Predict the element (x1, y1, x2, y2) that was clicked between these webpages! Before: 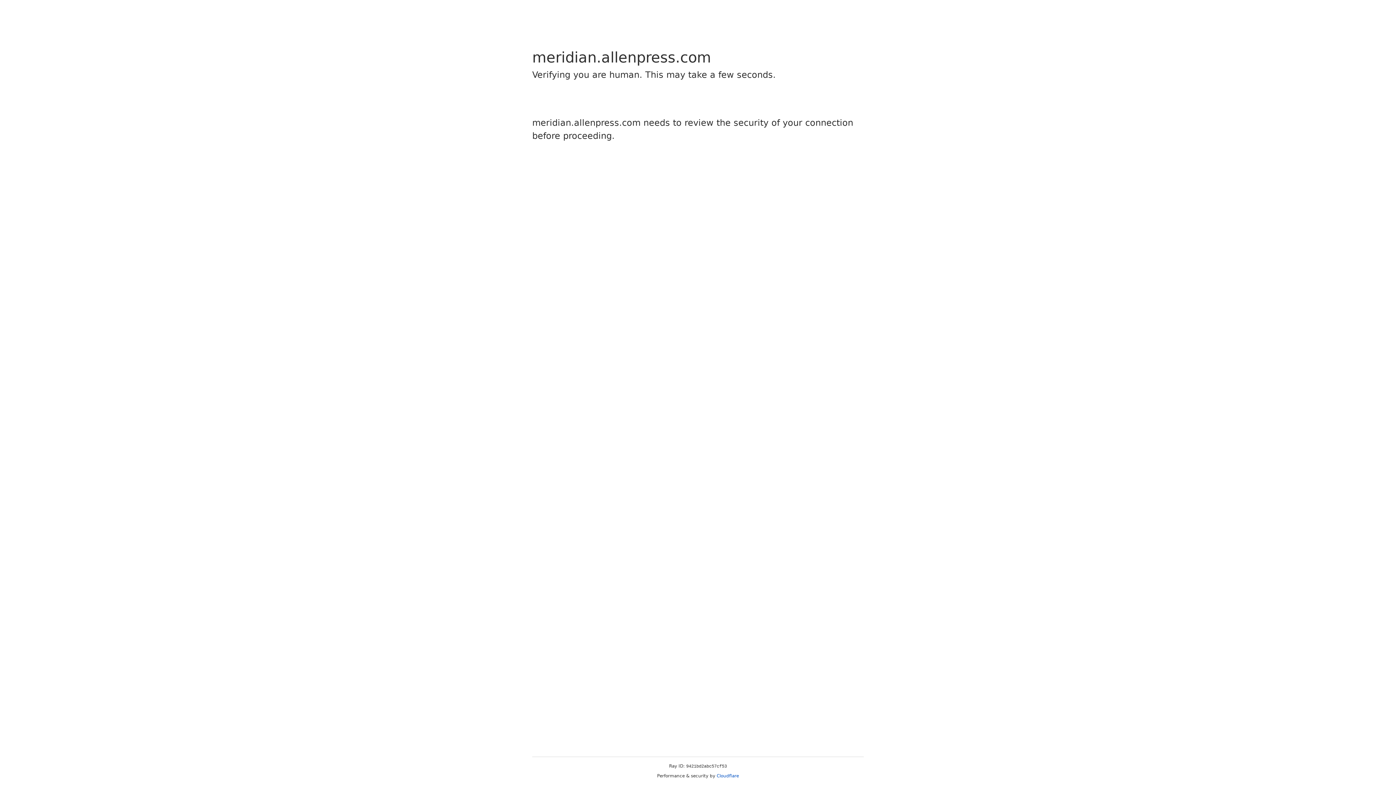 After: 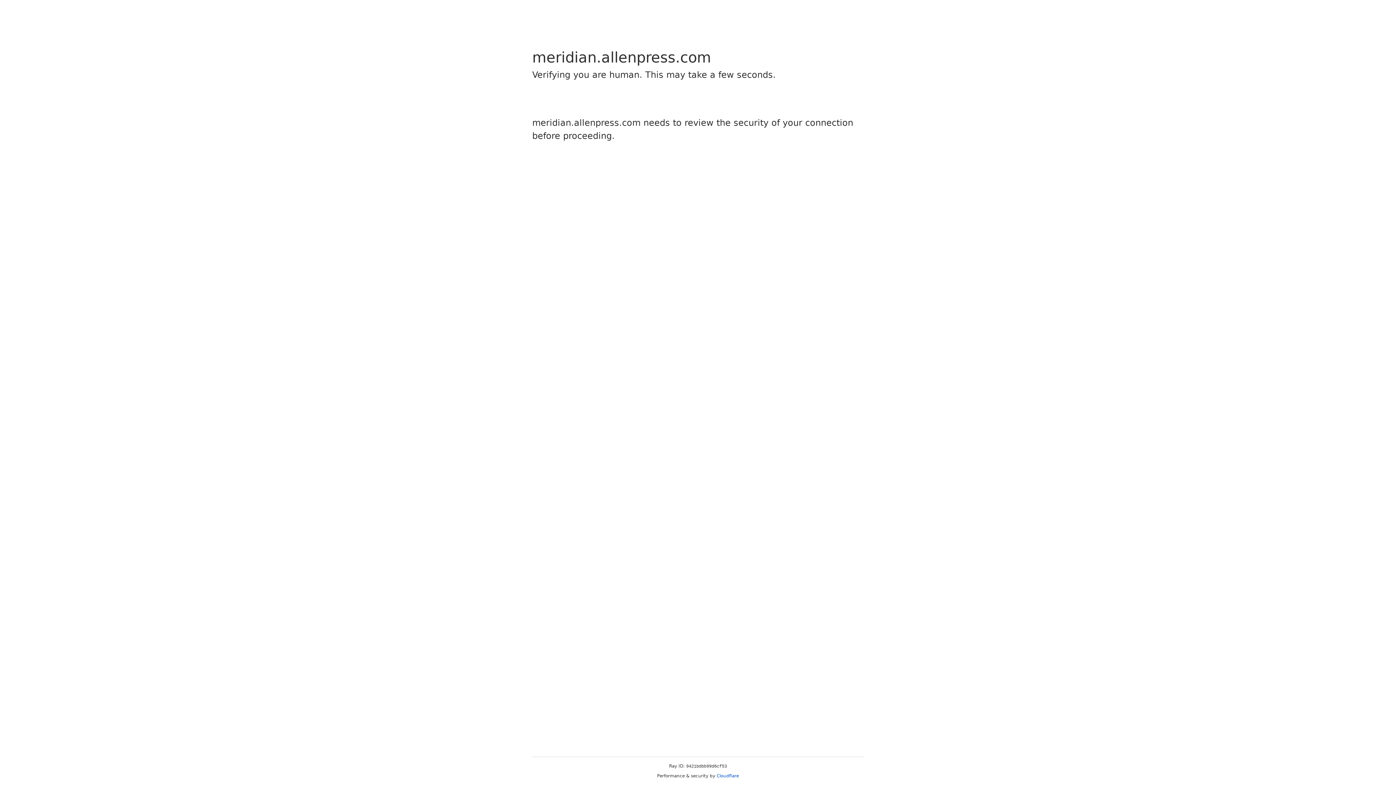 Action: bbox: (716, 773, 739, 778) label: Cloudflare